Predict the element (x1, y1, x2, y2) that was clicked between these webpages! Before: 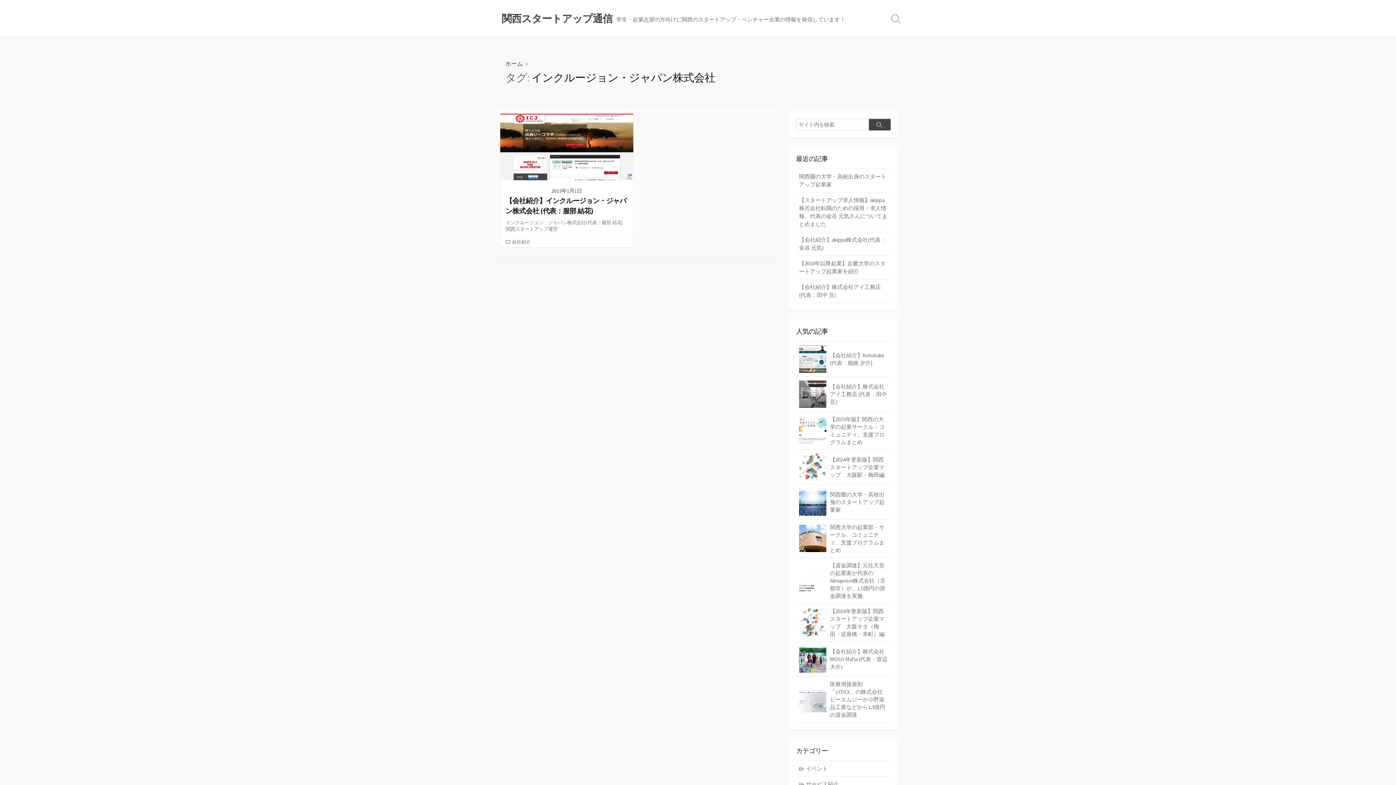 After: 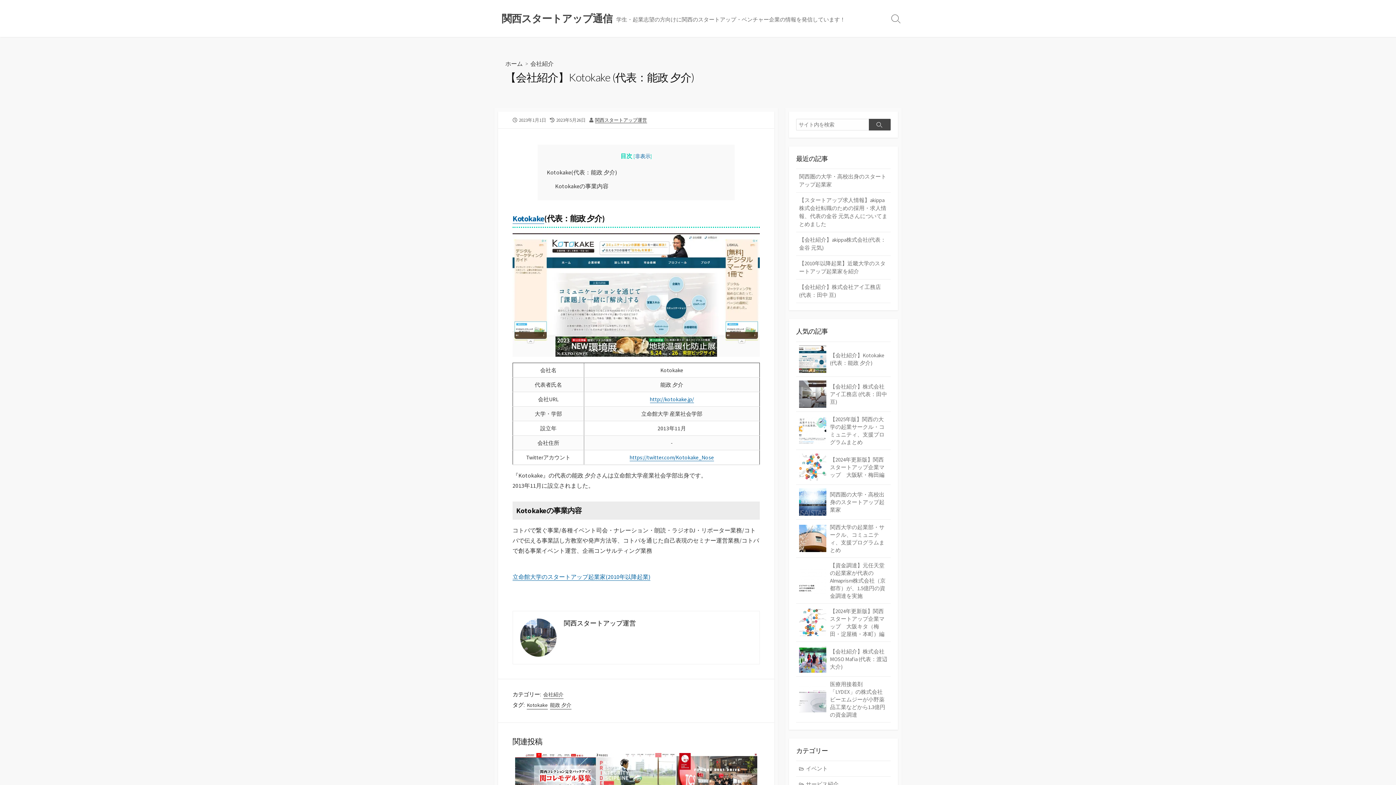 Action: label: 【会社紹介】Kotokake (代表：能政 夕介) bbox: (830, 352, 884, 366)